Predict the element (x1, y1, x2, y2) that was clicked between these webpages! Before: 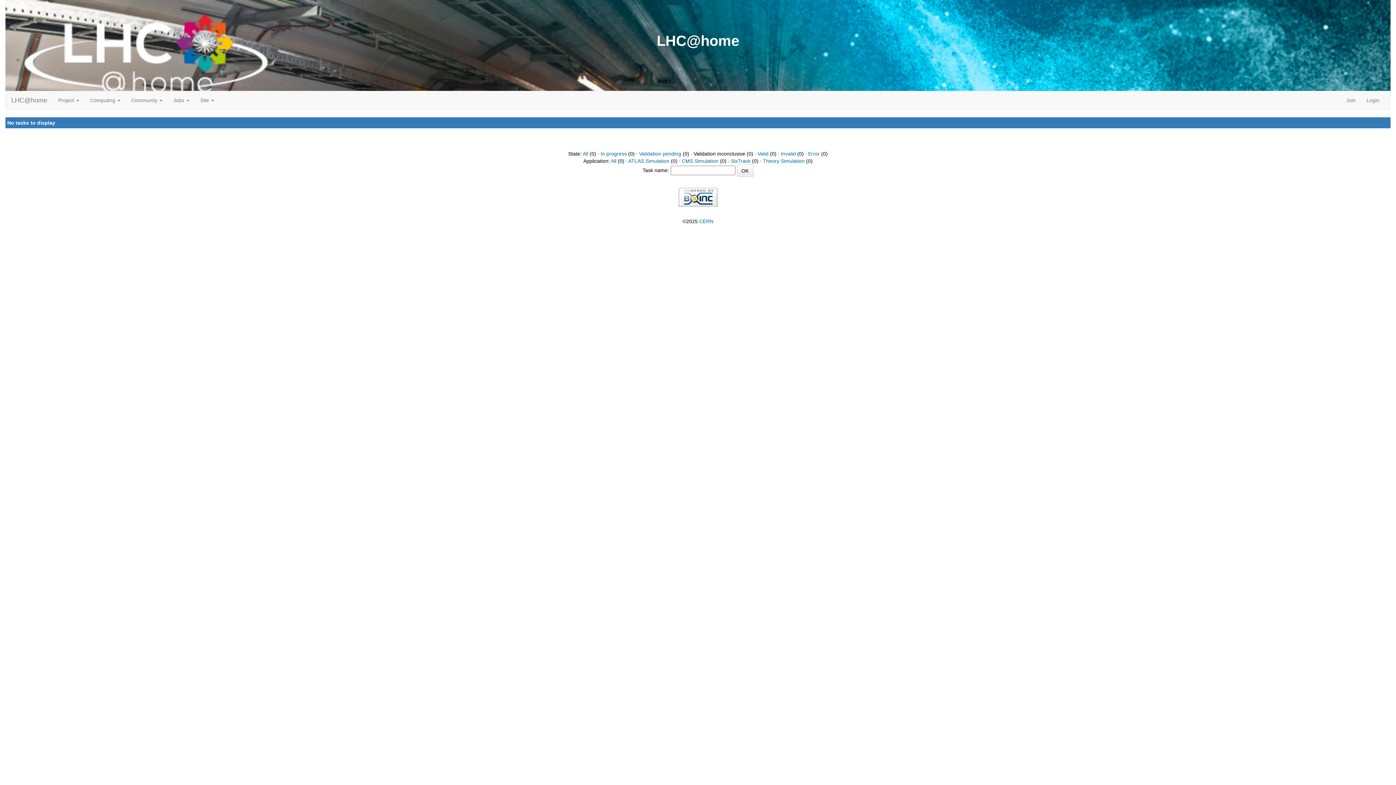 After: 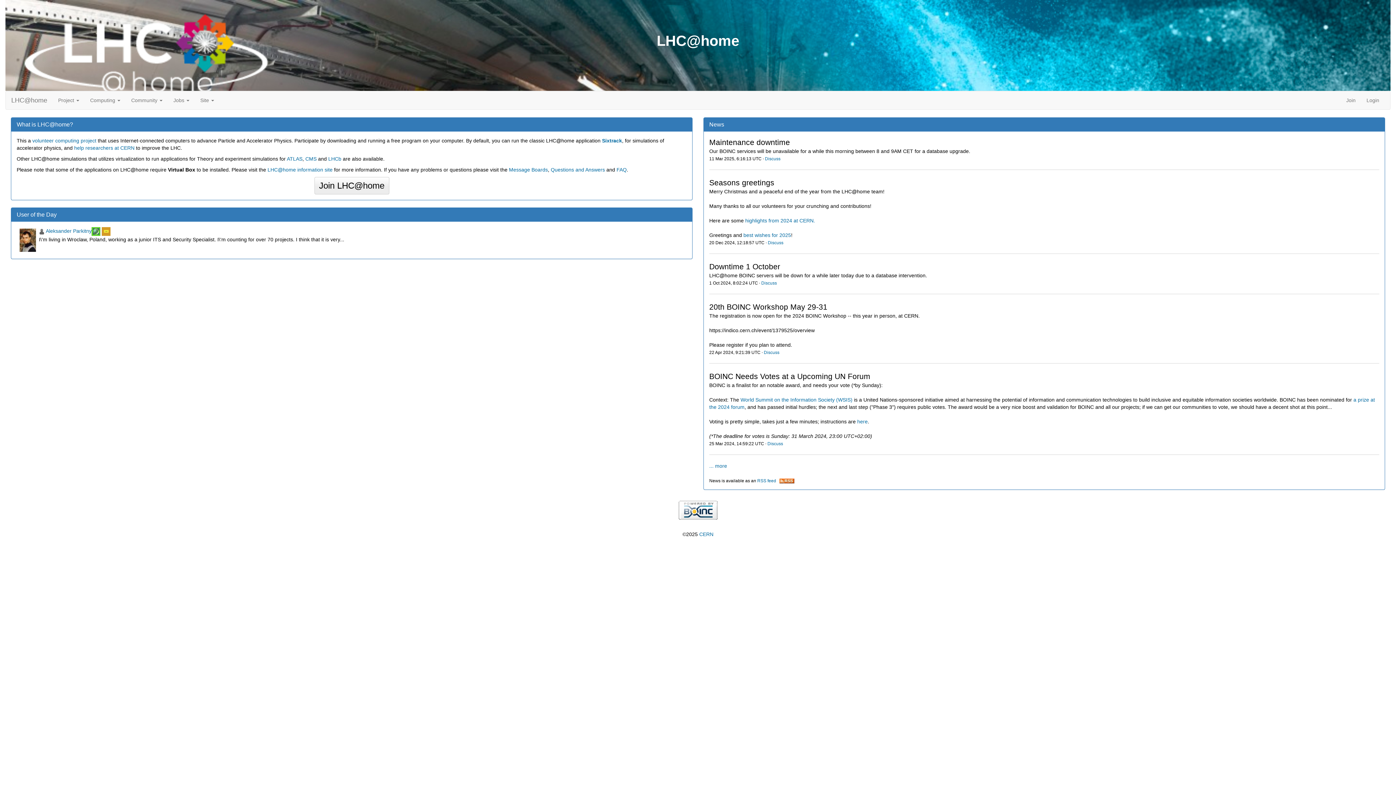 Action: bbox: (5, 91, 52, 109) label: LHC@home